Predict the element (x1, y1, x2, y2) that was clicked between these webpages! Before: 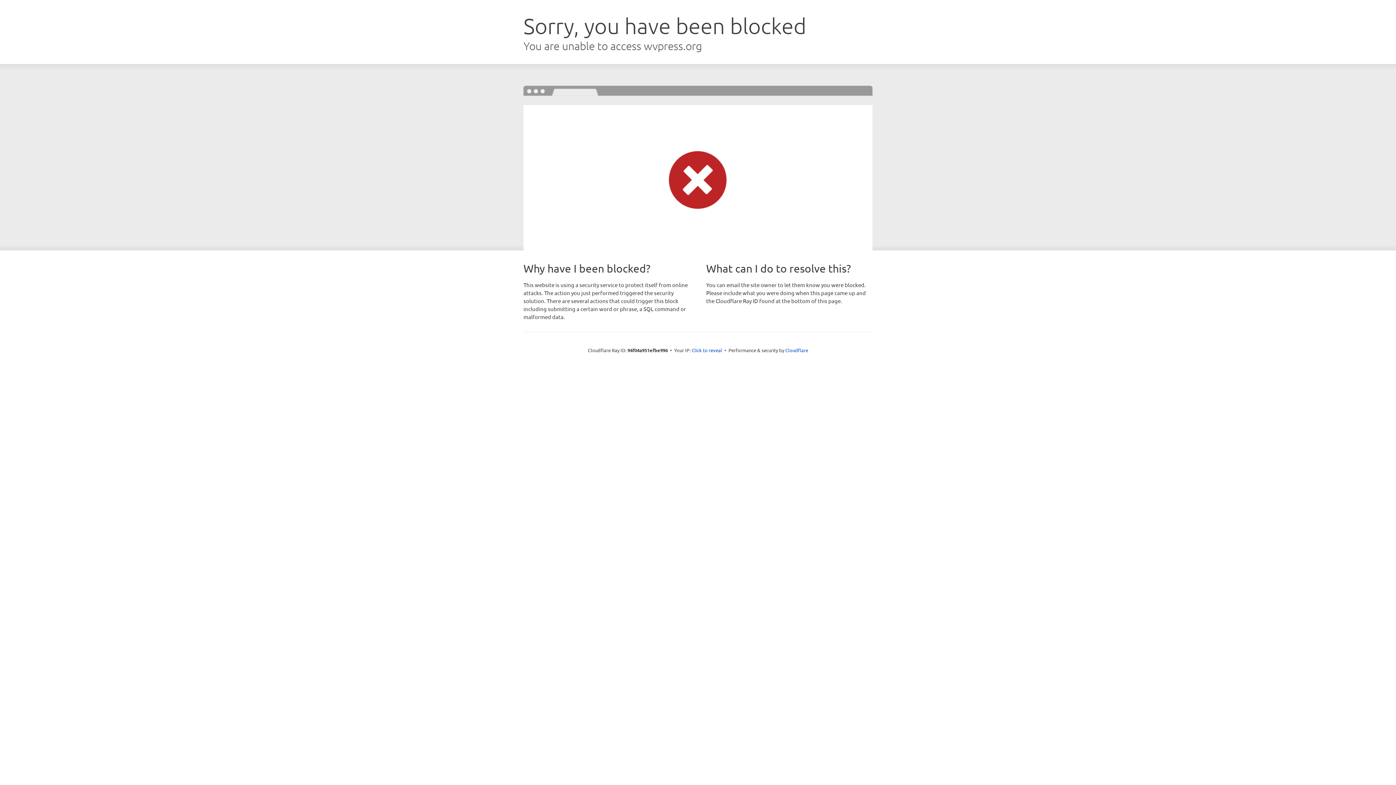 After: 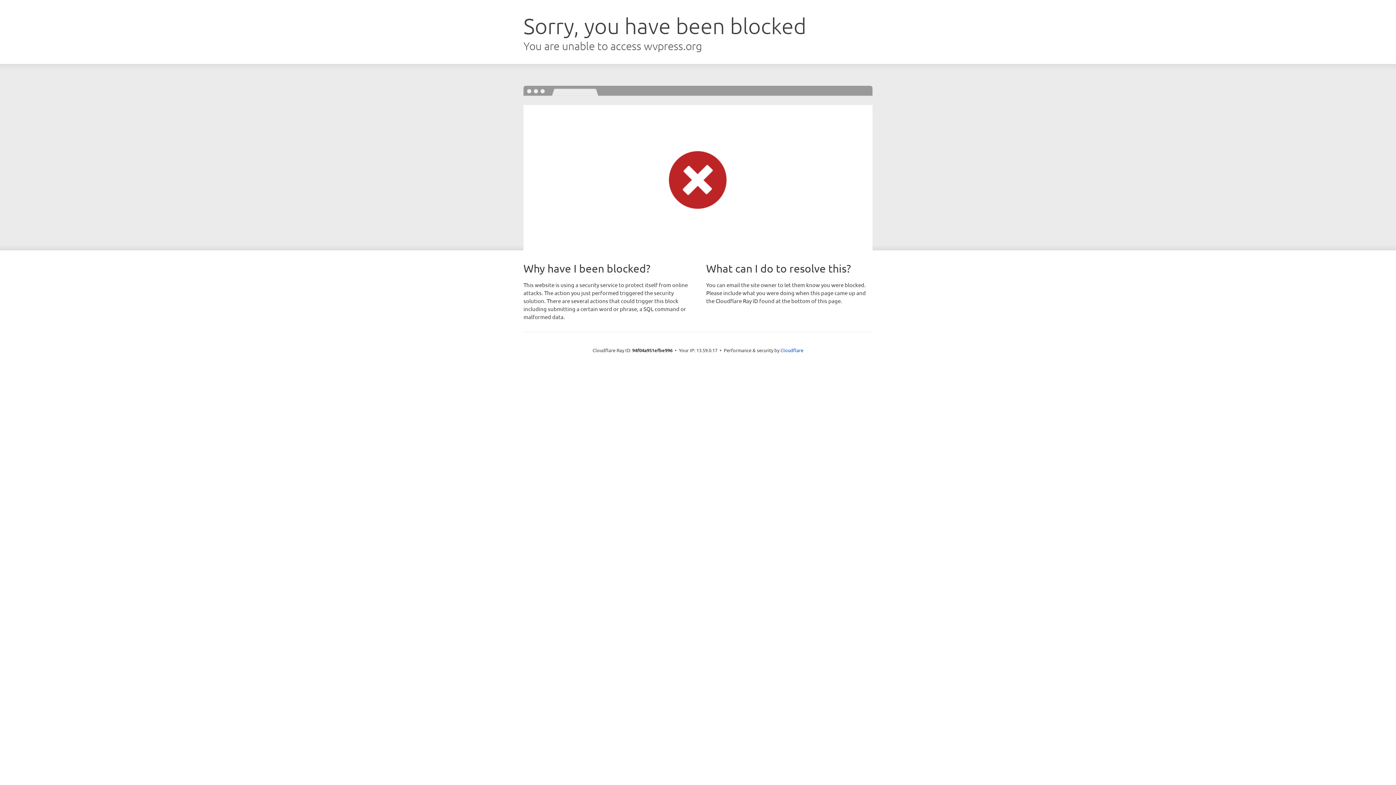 Action: bbox: (691, 346, 722, 353) label: Click to reveal